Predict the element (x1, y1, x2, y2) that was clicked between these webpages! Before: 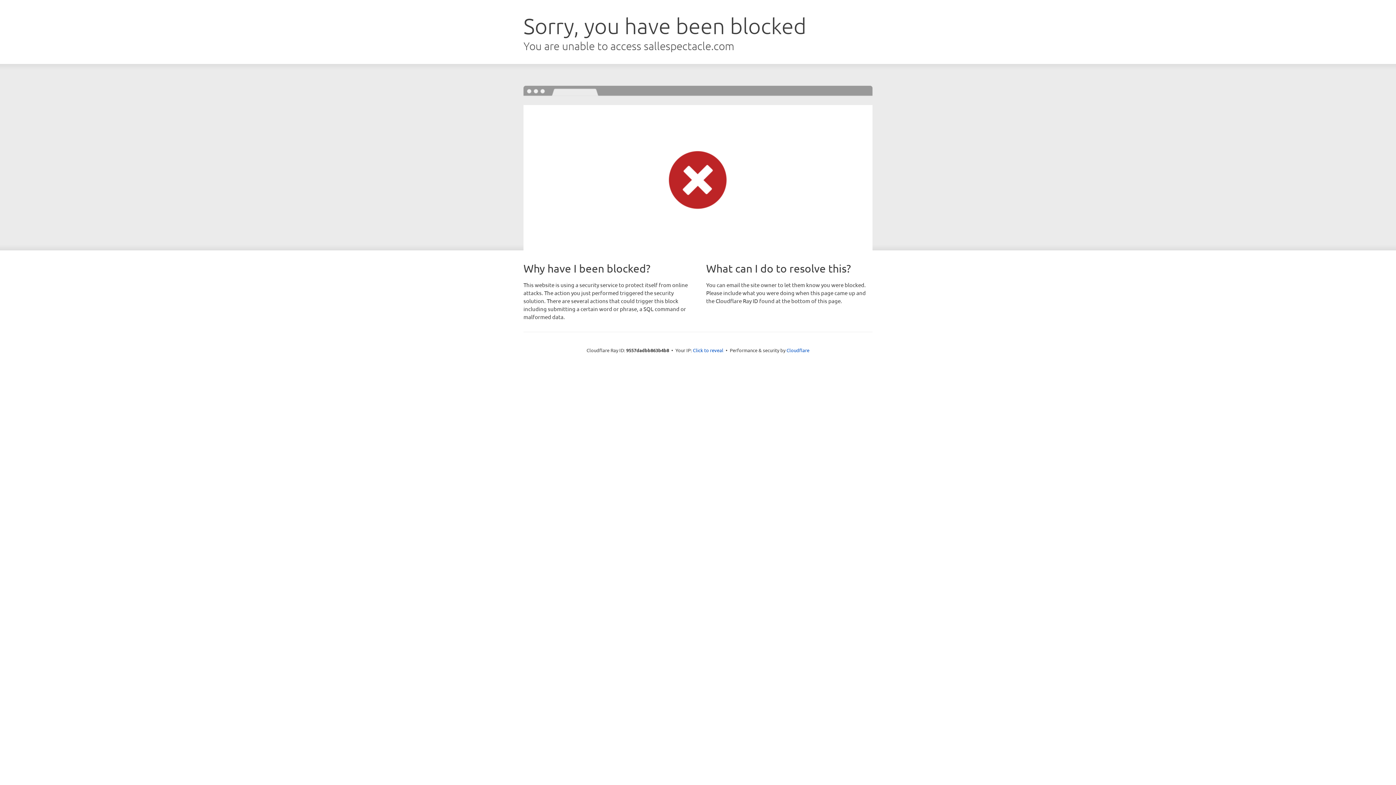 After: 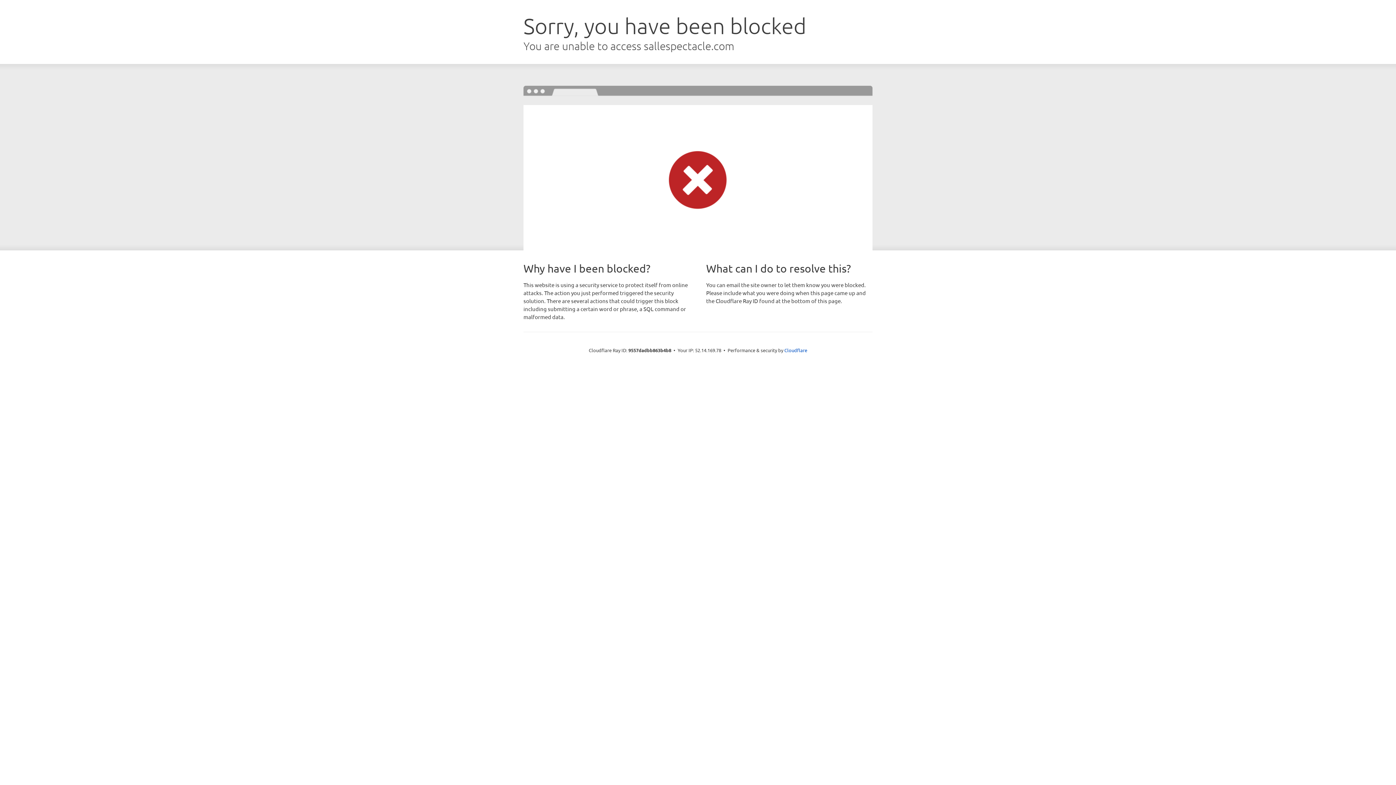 Action: label: Click to reveal bbox: (693, 346, 723, 353)